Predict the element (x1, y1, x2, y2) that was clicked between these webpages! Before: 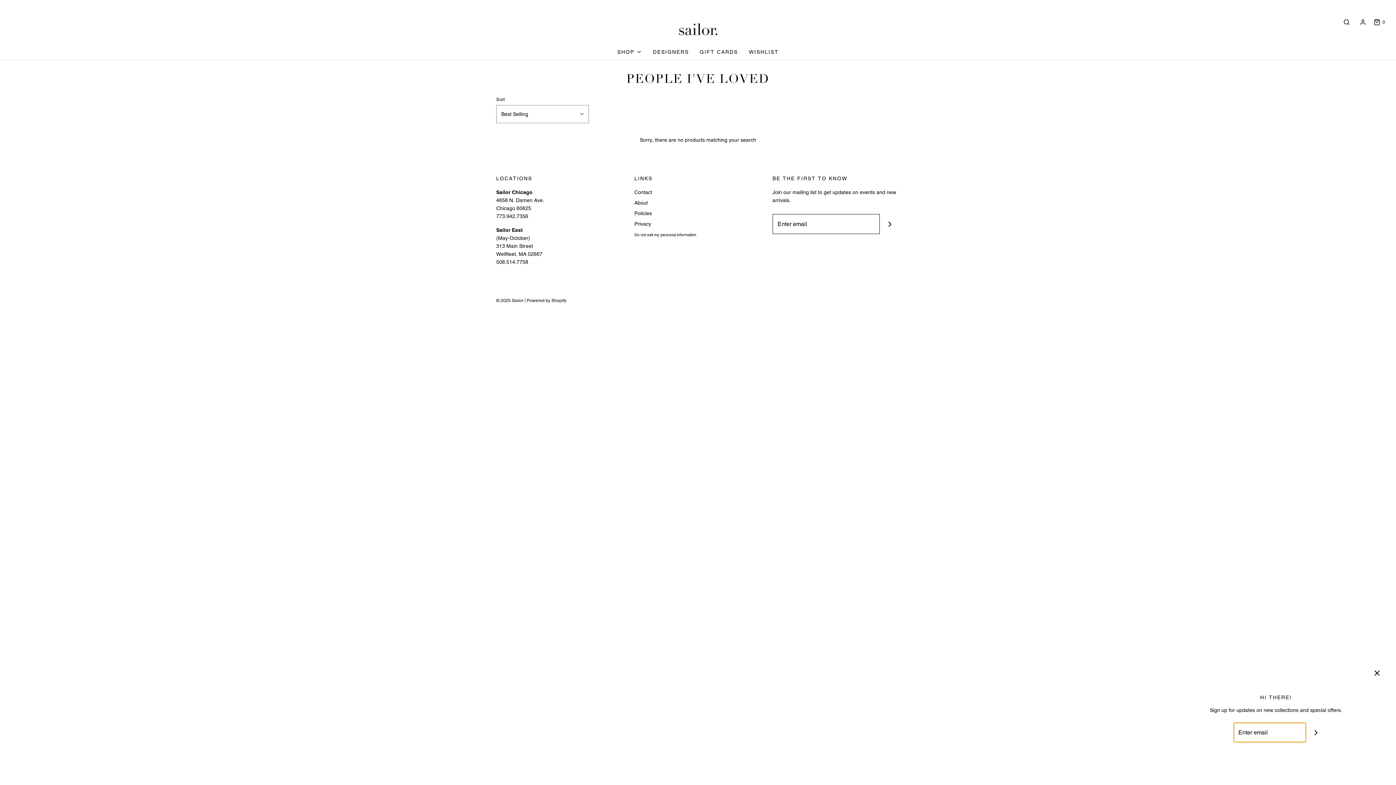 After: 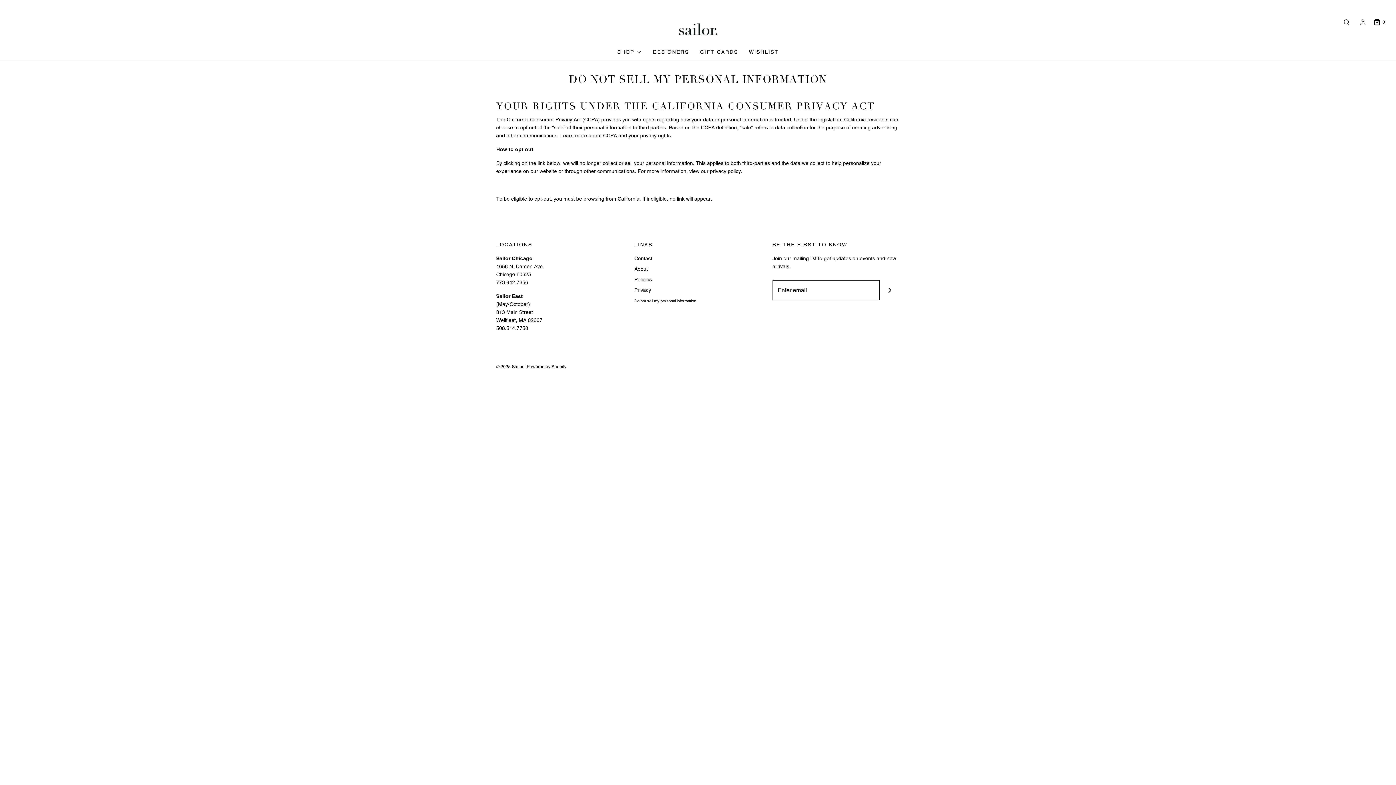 Action: label: Do not sell my personal information bbox: (634, 230, 696, 241)